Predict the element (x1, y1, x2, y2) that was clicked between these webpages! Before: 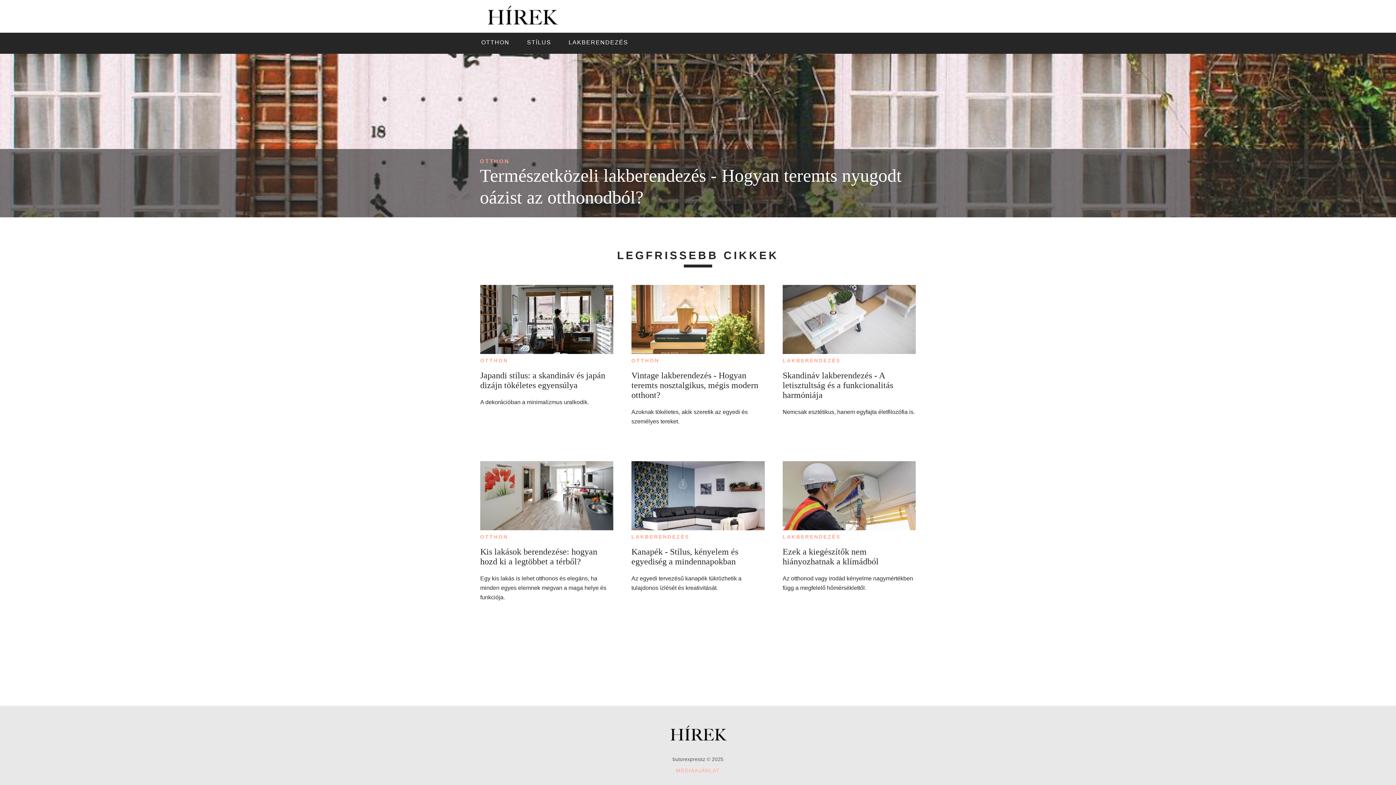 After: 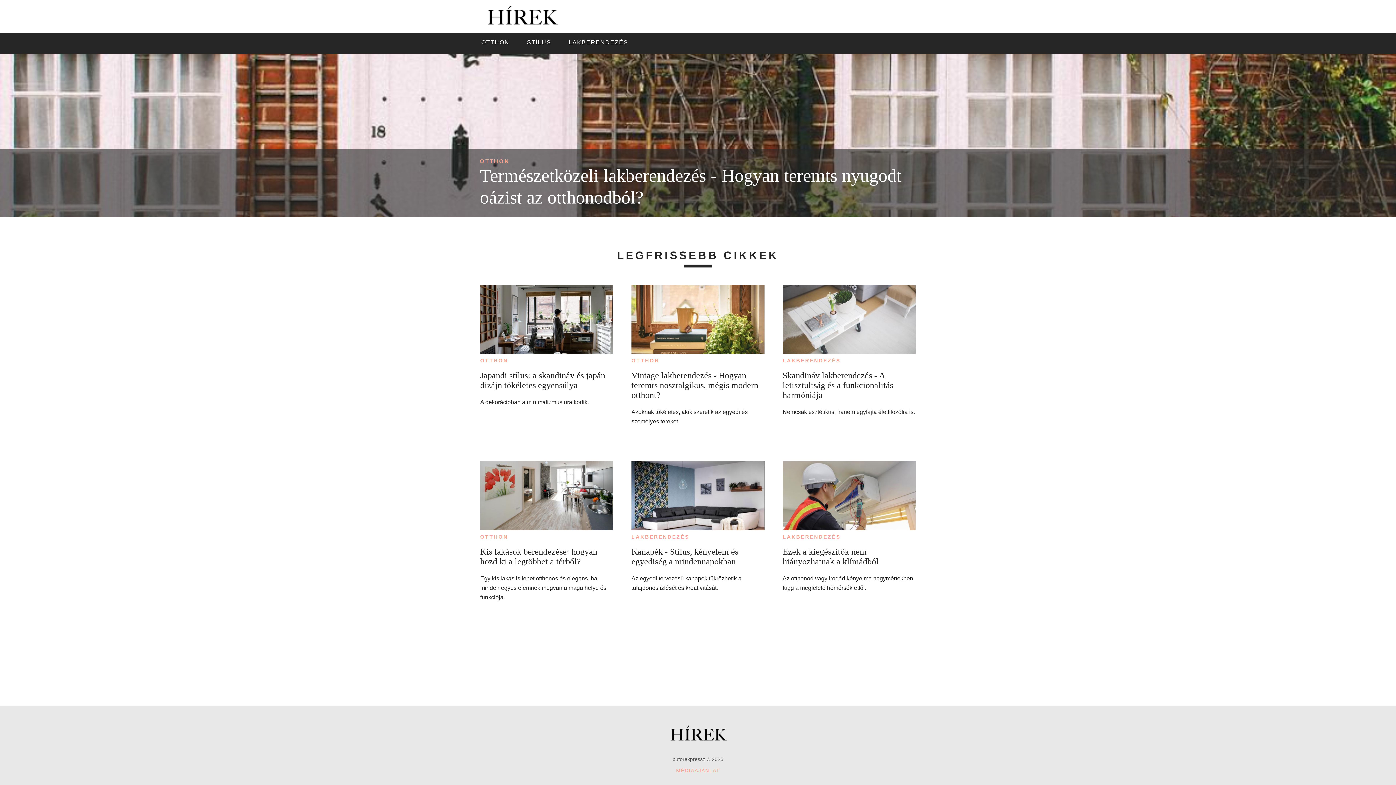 Action: bbox: (653, 748, 742, 754)